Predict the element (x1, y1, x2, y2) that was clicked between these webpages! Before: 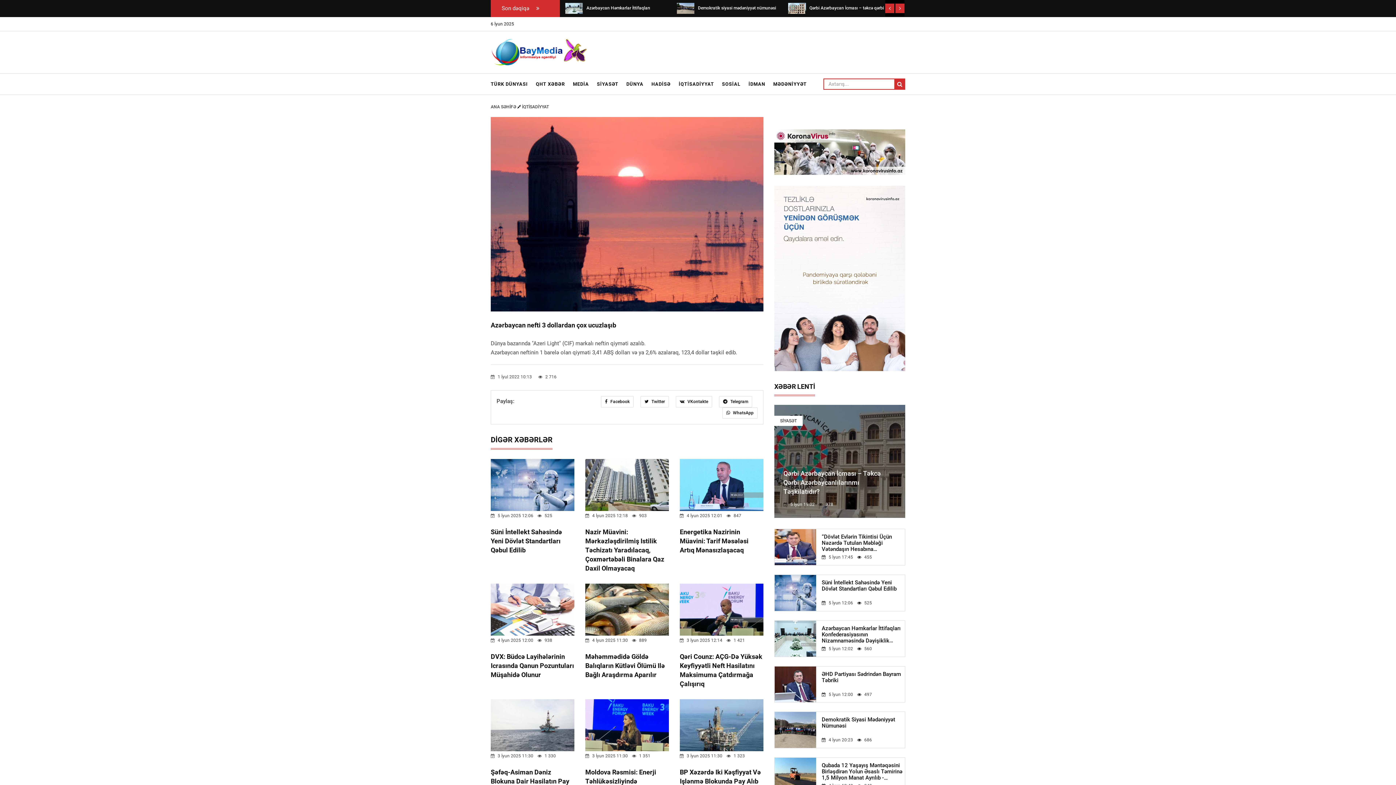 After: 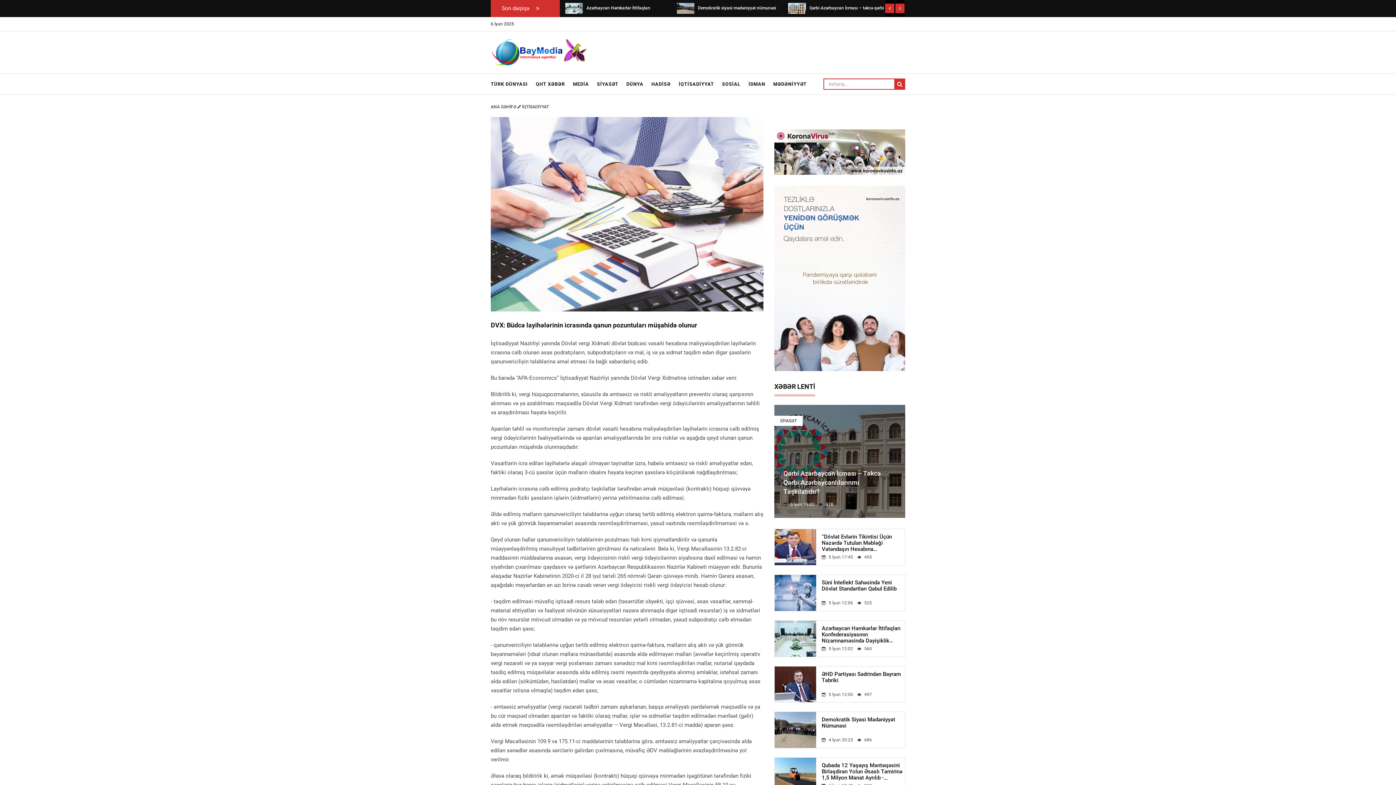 Action: bbox: (490, 606, 574, 612)